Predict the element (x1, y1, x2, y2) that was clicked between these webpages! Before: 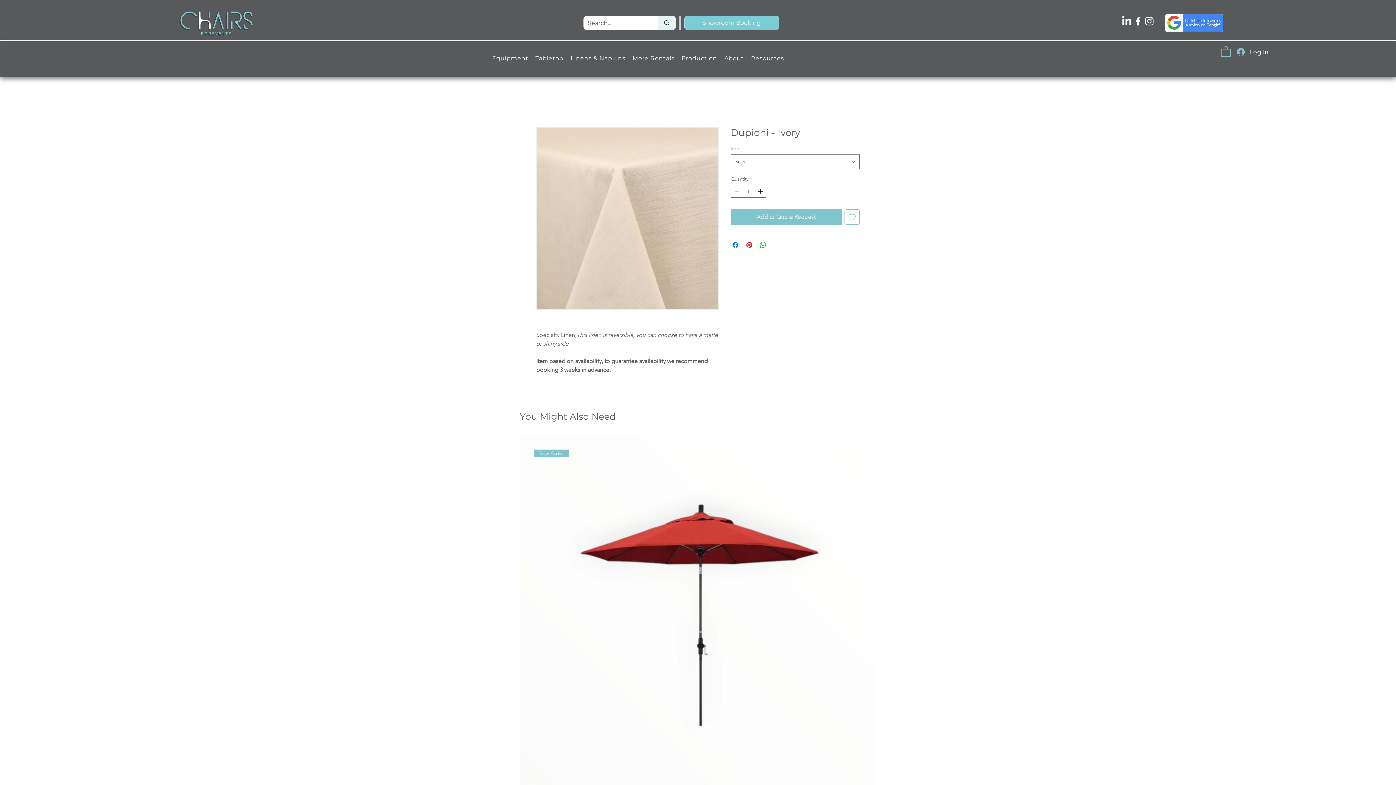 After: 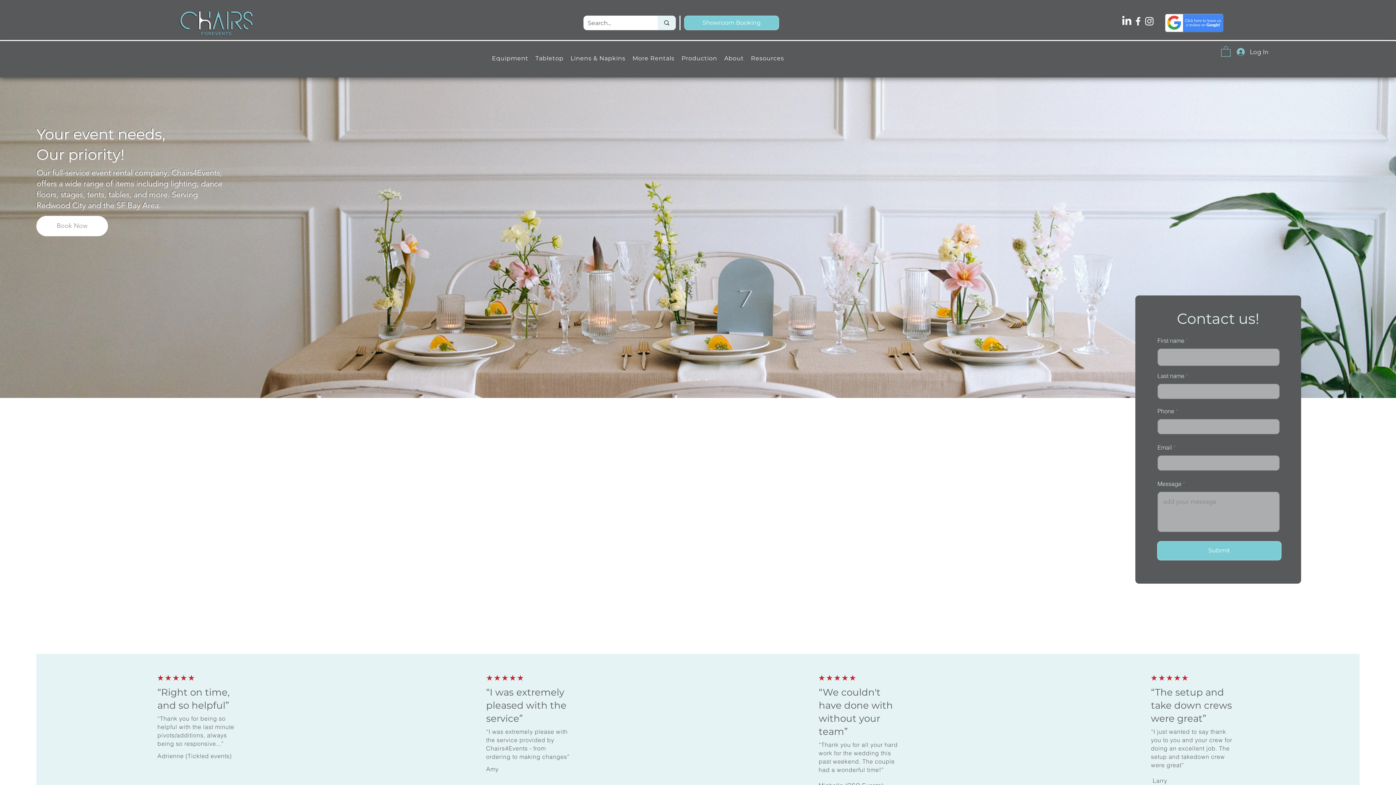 Action: bbox: (747, 54, 787, 62) label: Resources